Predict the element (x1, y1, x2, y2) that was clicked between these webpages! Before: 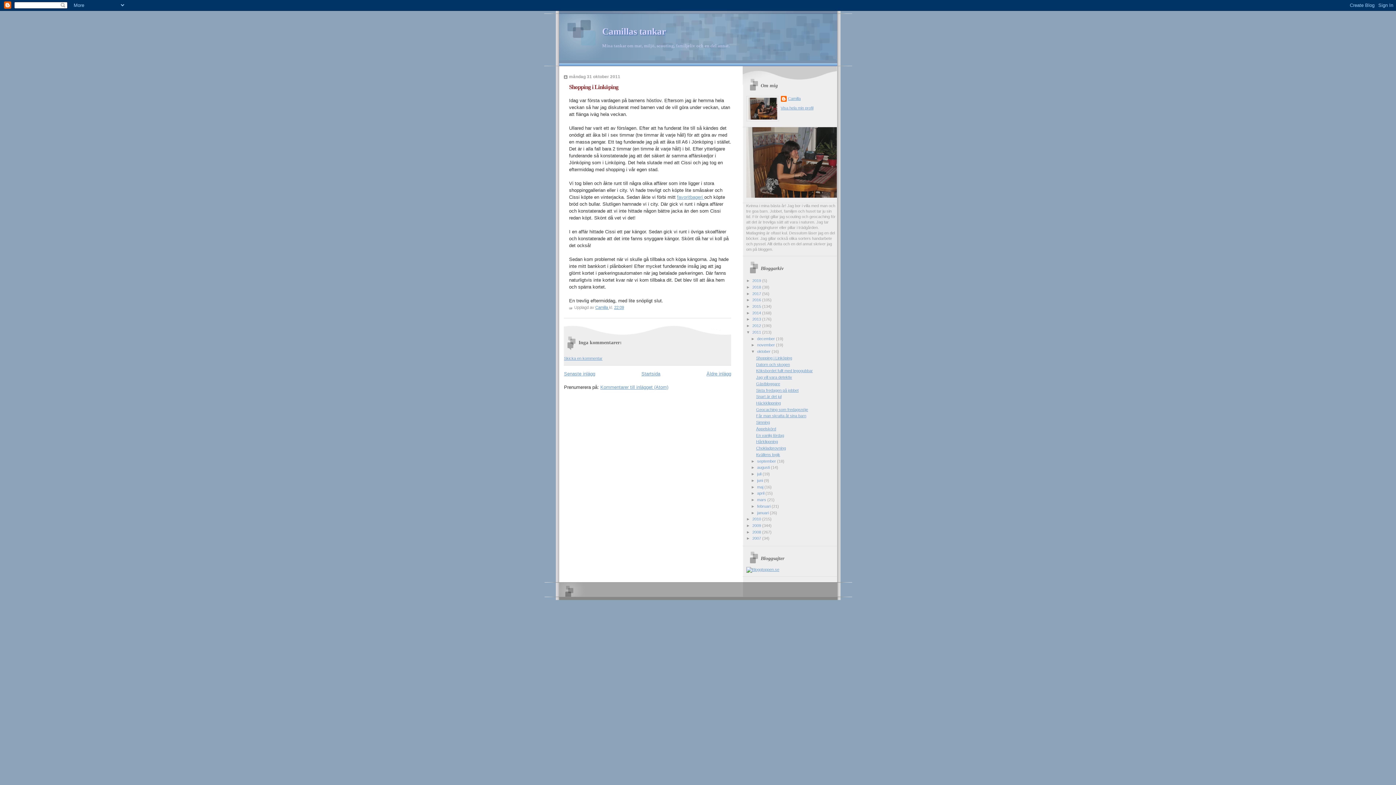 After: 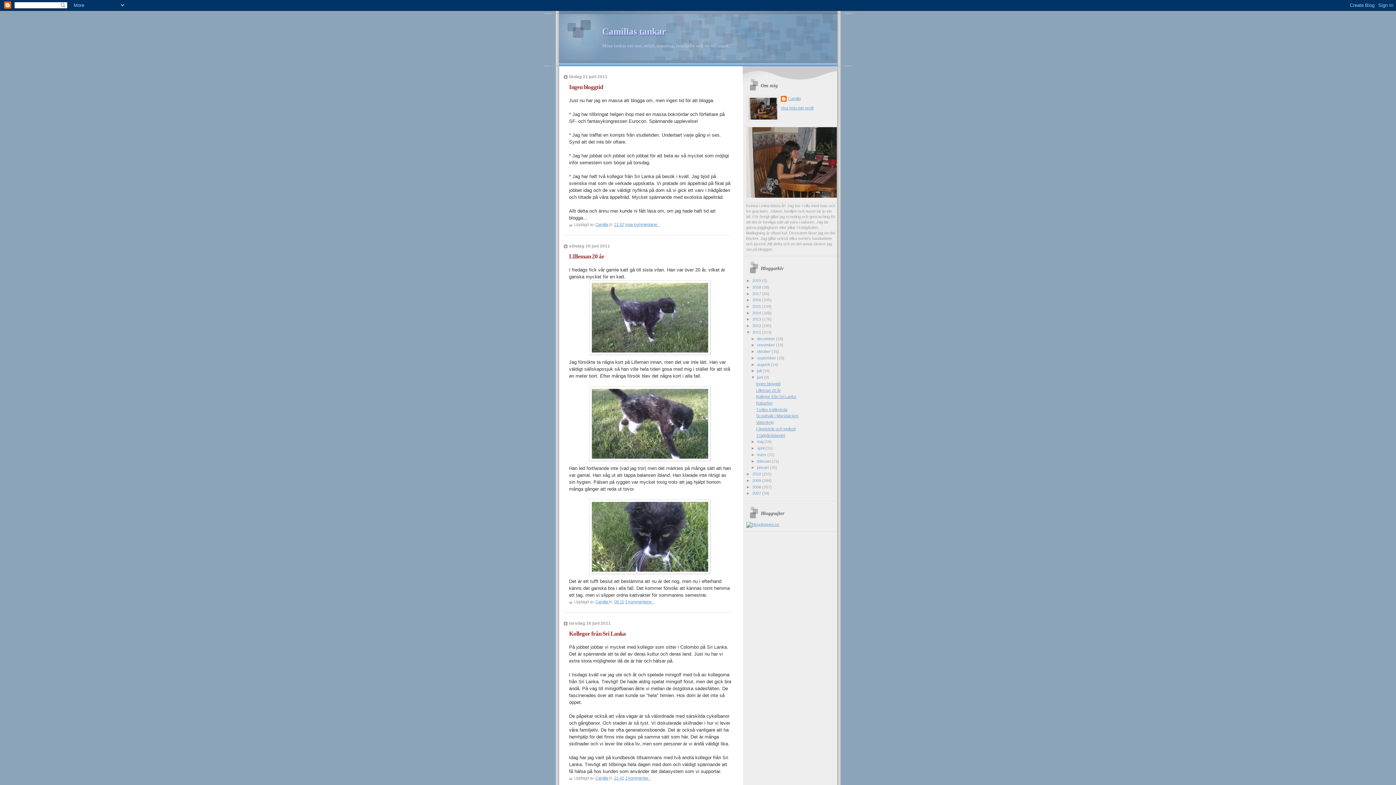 Action: bbox: (757, 478, 764, 482) label: juni 